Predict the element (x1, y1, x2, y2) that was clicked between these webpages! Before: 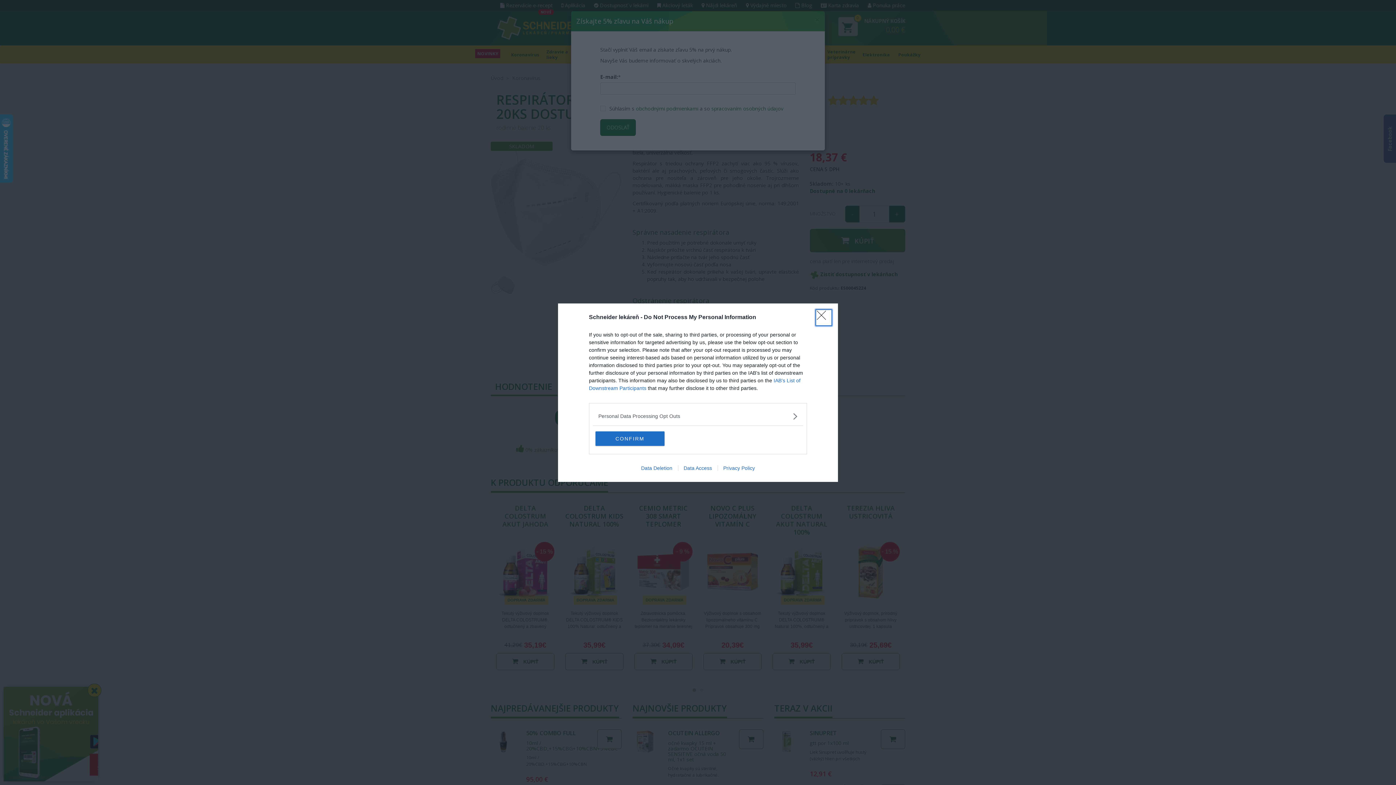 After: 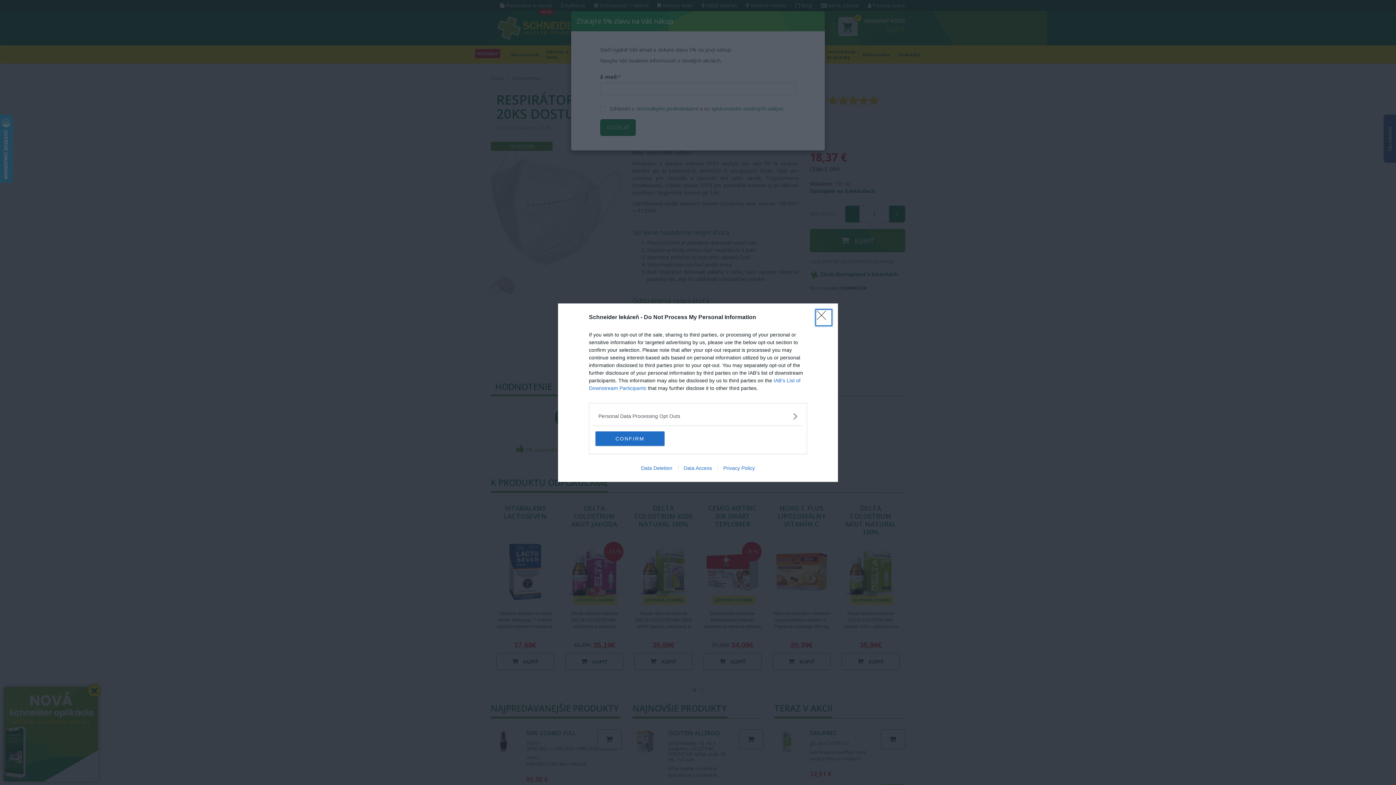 Action: bbox: (717, 465, 760, 471) label: Privacy Policy